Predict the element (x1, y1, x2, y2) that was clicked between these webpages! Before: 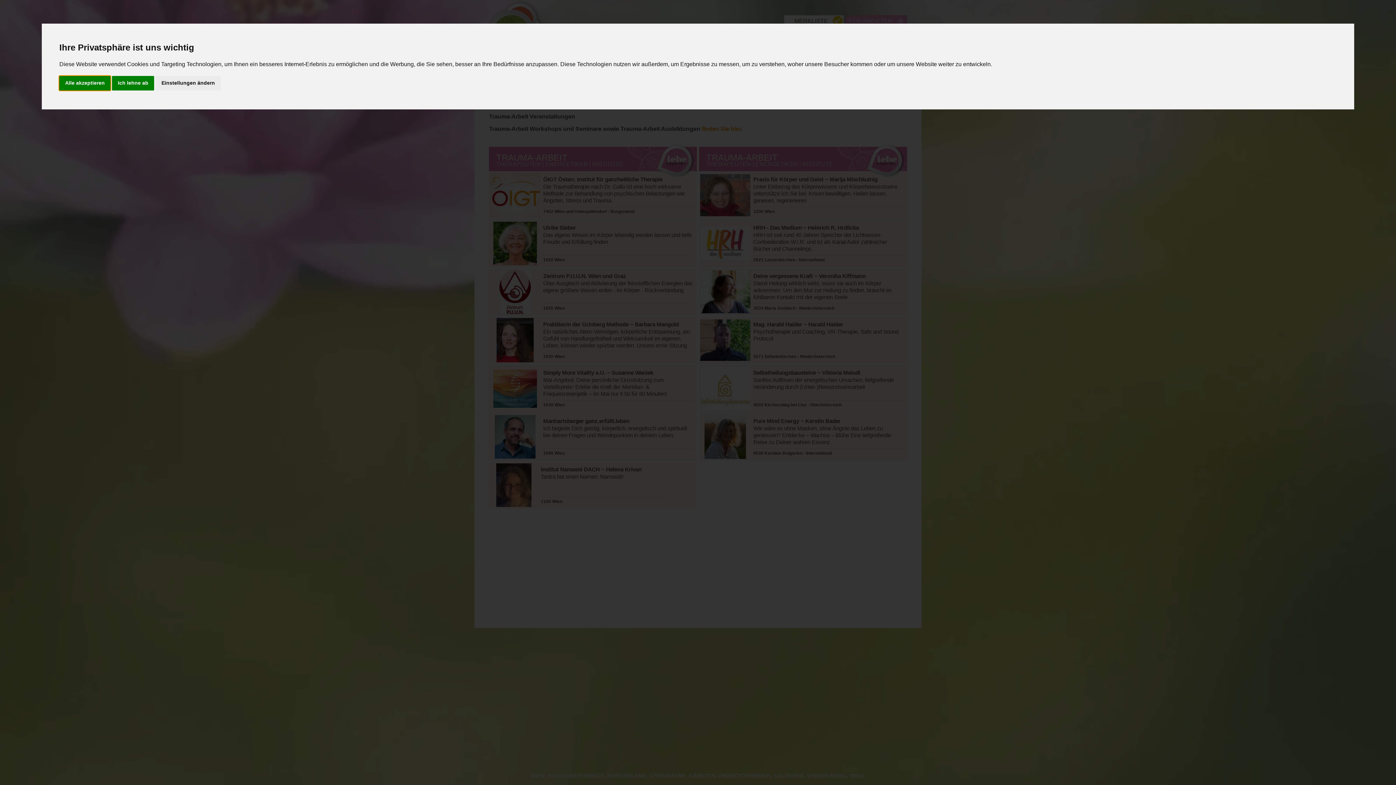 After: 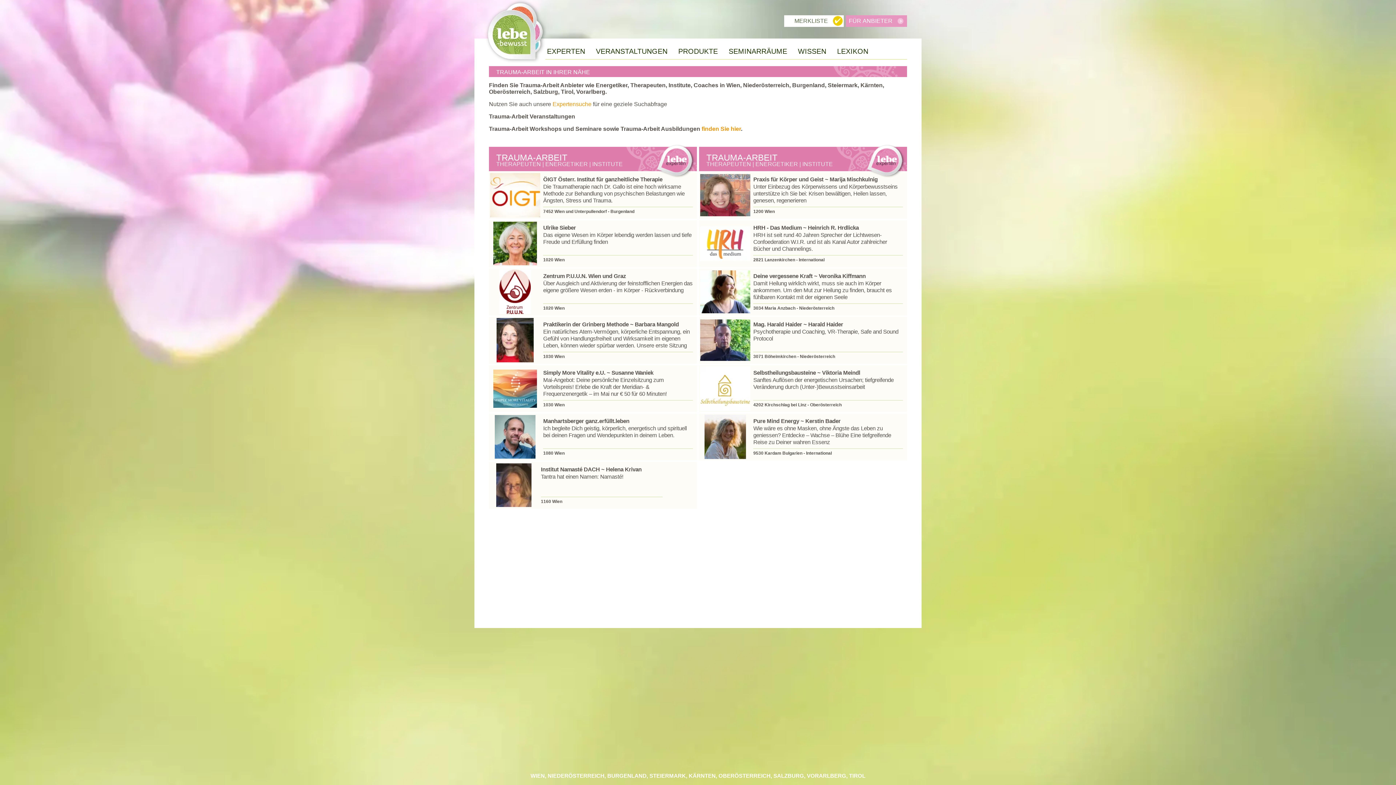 Action: label: Ich lehne ab bbox: (112, 75, 154, 90)